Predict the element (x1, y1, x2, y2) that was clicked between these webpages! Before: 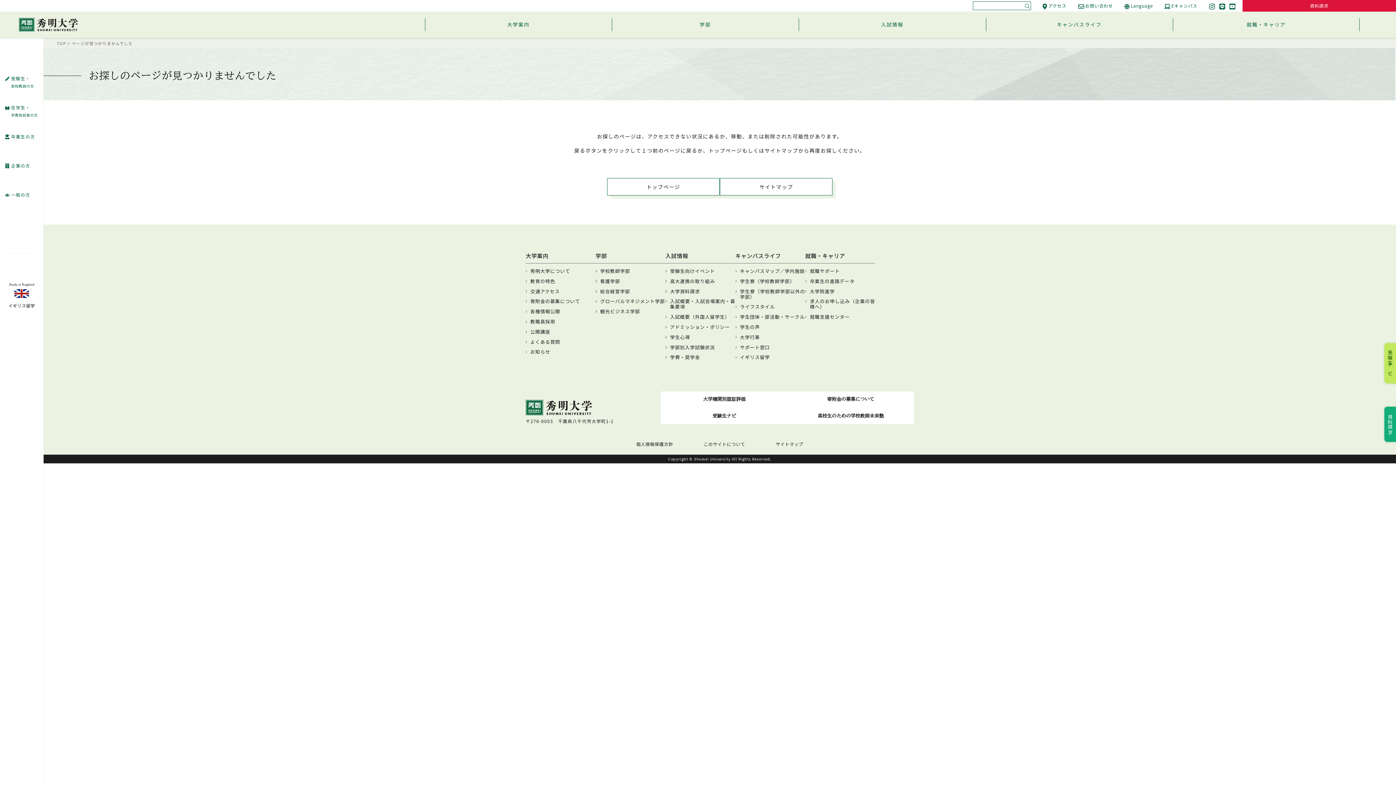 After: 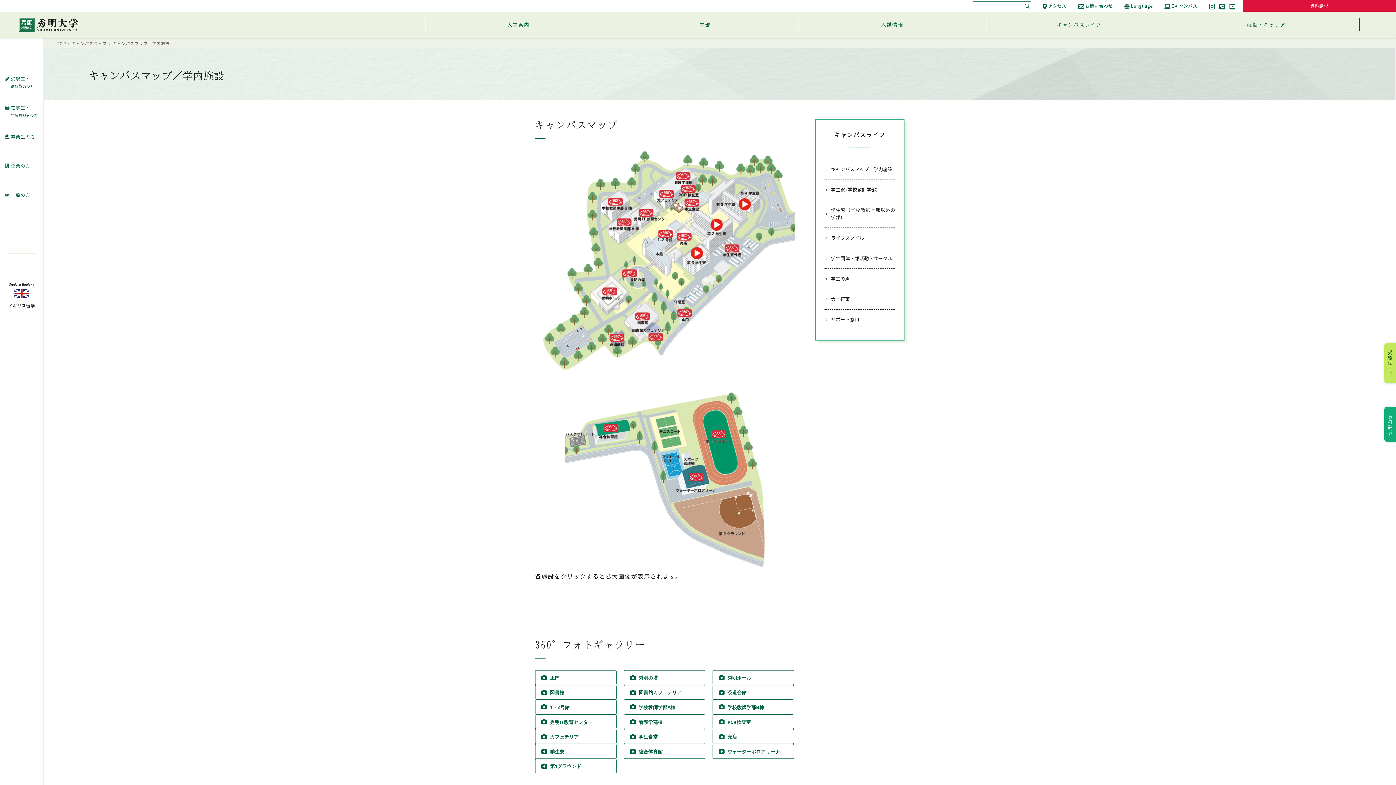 Action: bbox: (735, 268, 805, 273) label: キャンパスマップ／学内施設